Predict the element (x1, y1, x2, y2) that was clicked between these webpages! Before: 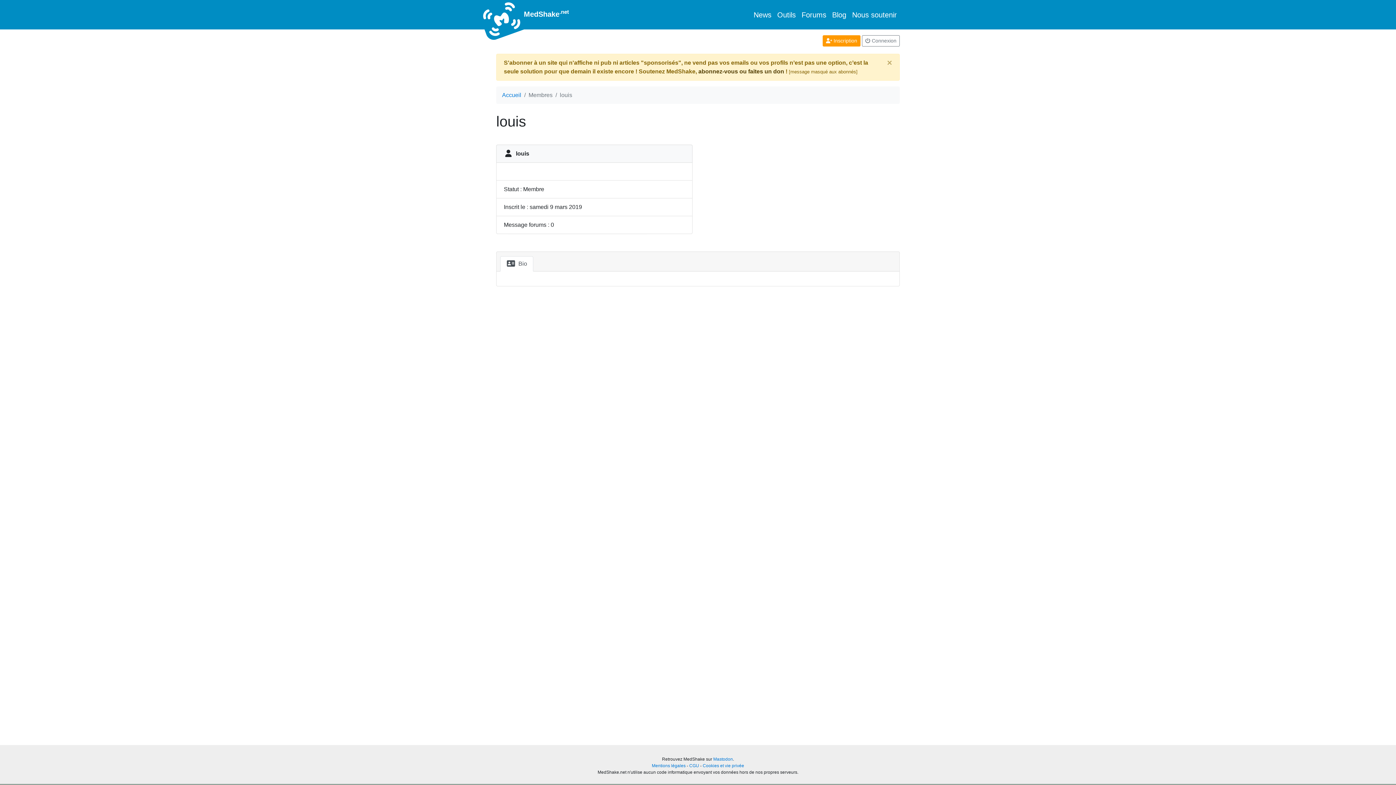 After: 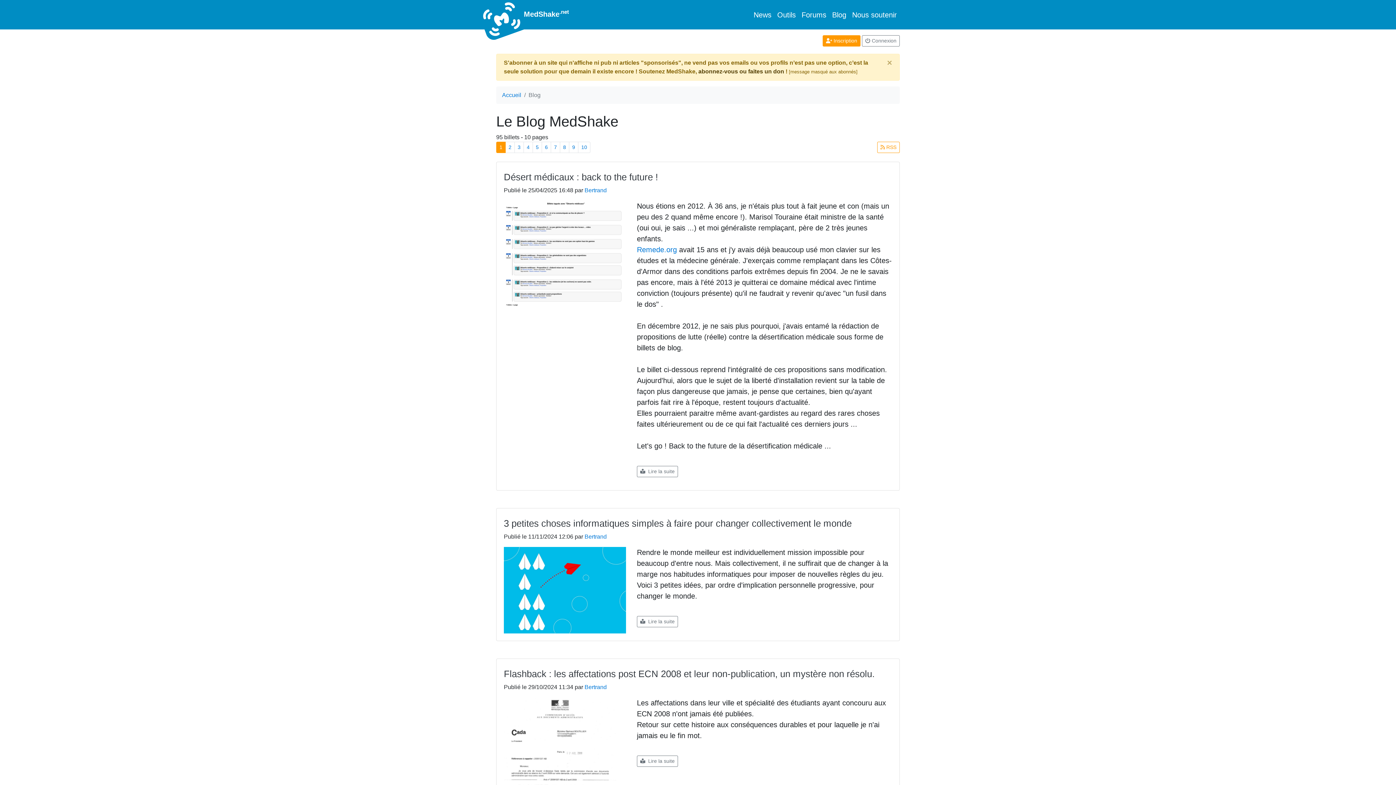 Action: bbox: (829, 6, 849, 23) label: Blog